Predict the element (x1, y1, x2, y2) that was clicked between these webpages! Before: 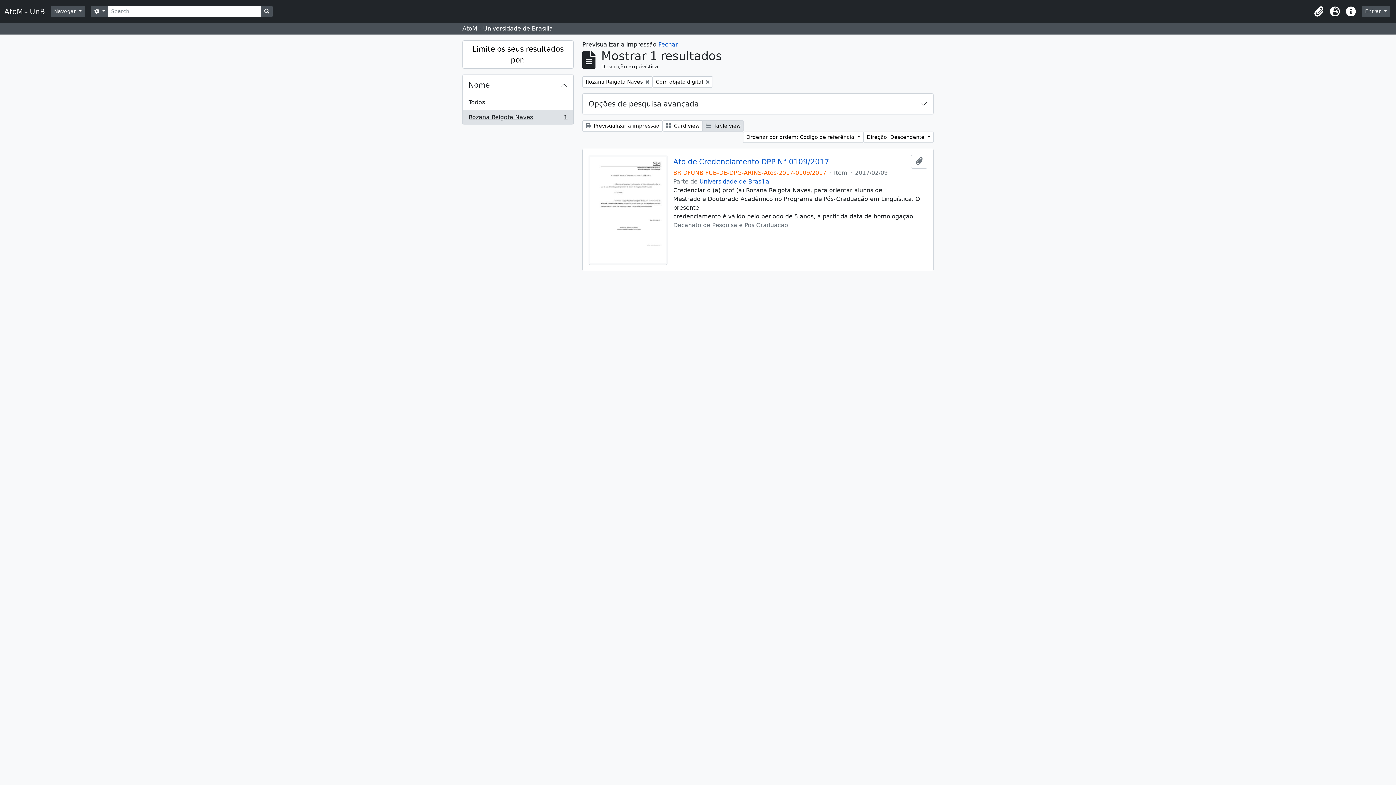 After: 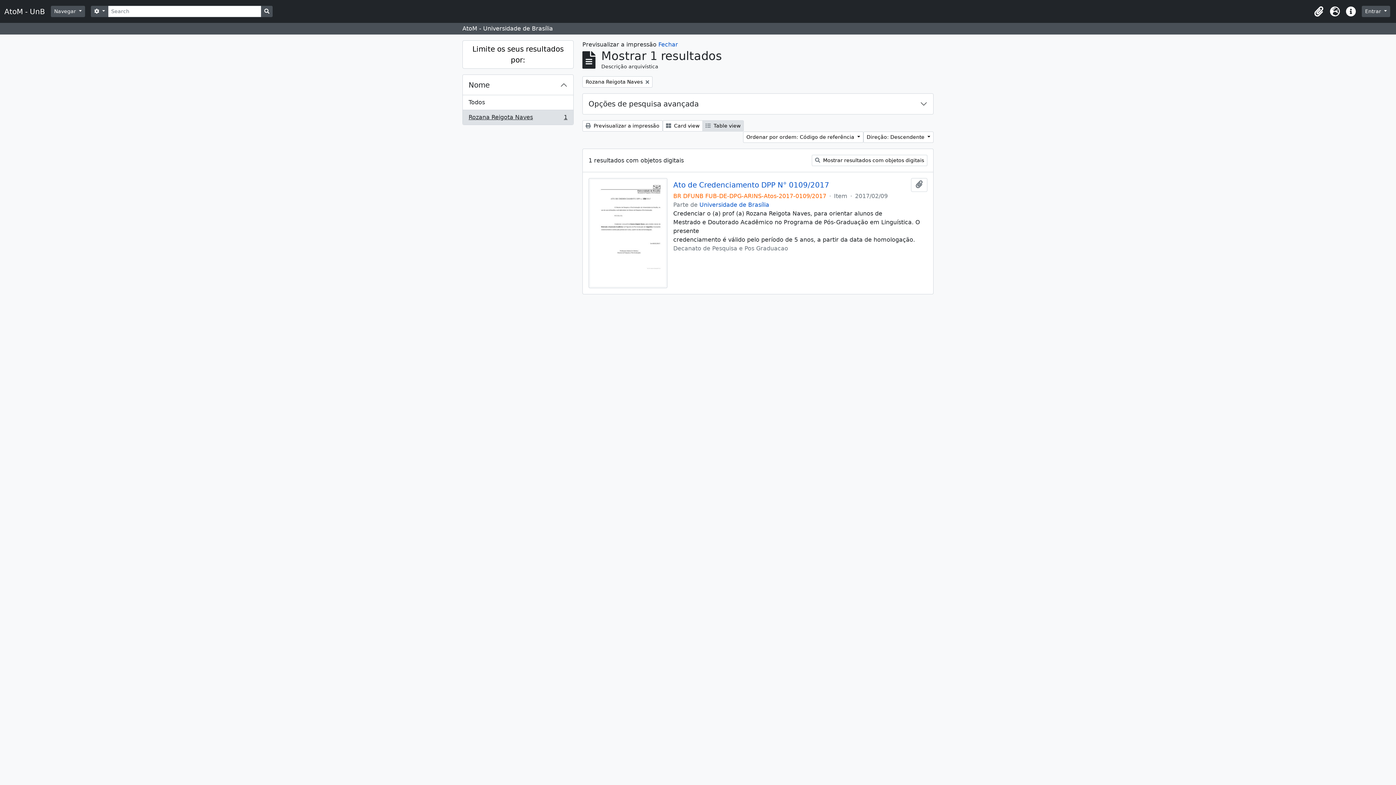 Action: label: Remover filtro:
Com objeto digital bbox: (652, 76, 713, 87)